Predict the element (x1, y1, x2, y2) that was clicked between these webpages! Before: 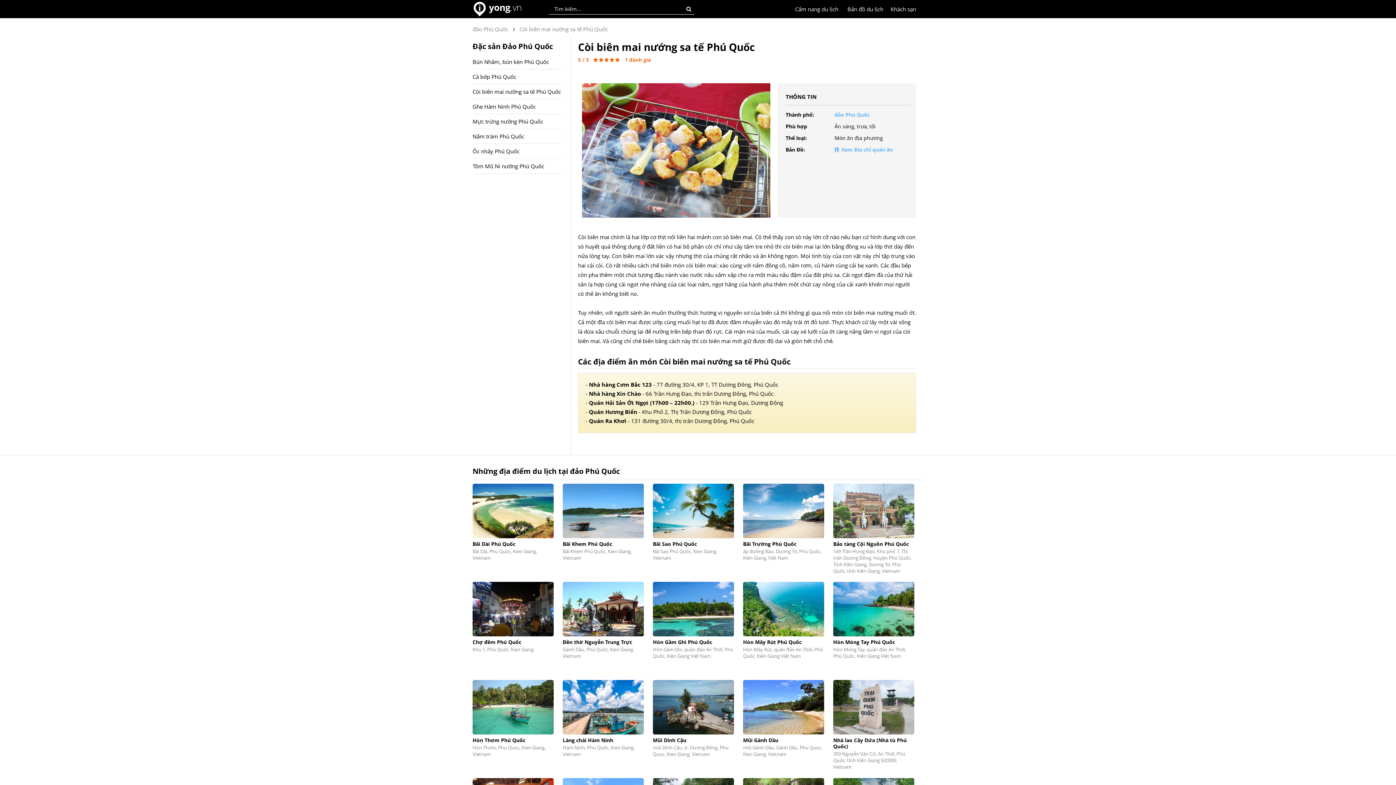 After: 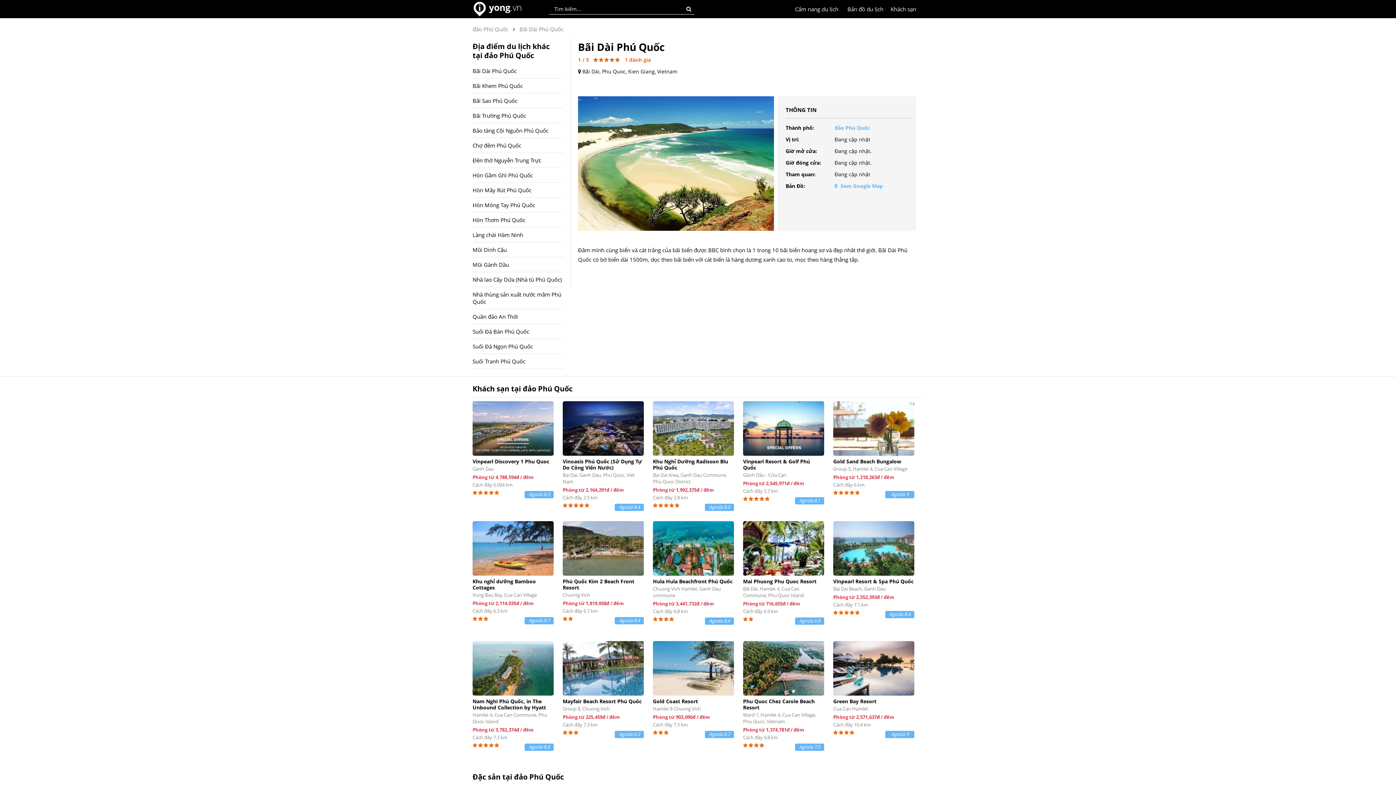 Action: bbox: (472, 540, 515, 547) label: Bãi Dài Phú Quốc